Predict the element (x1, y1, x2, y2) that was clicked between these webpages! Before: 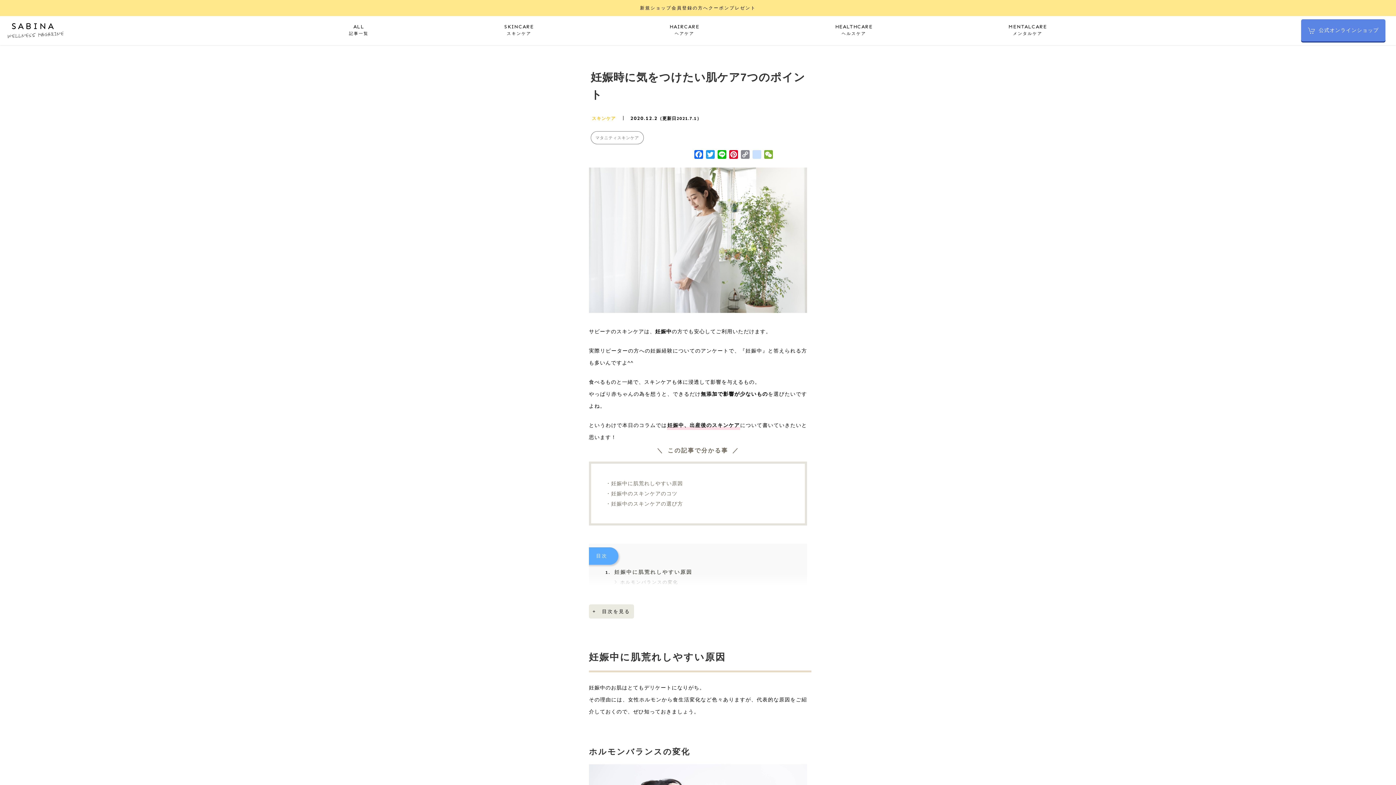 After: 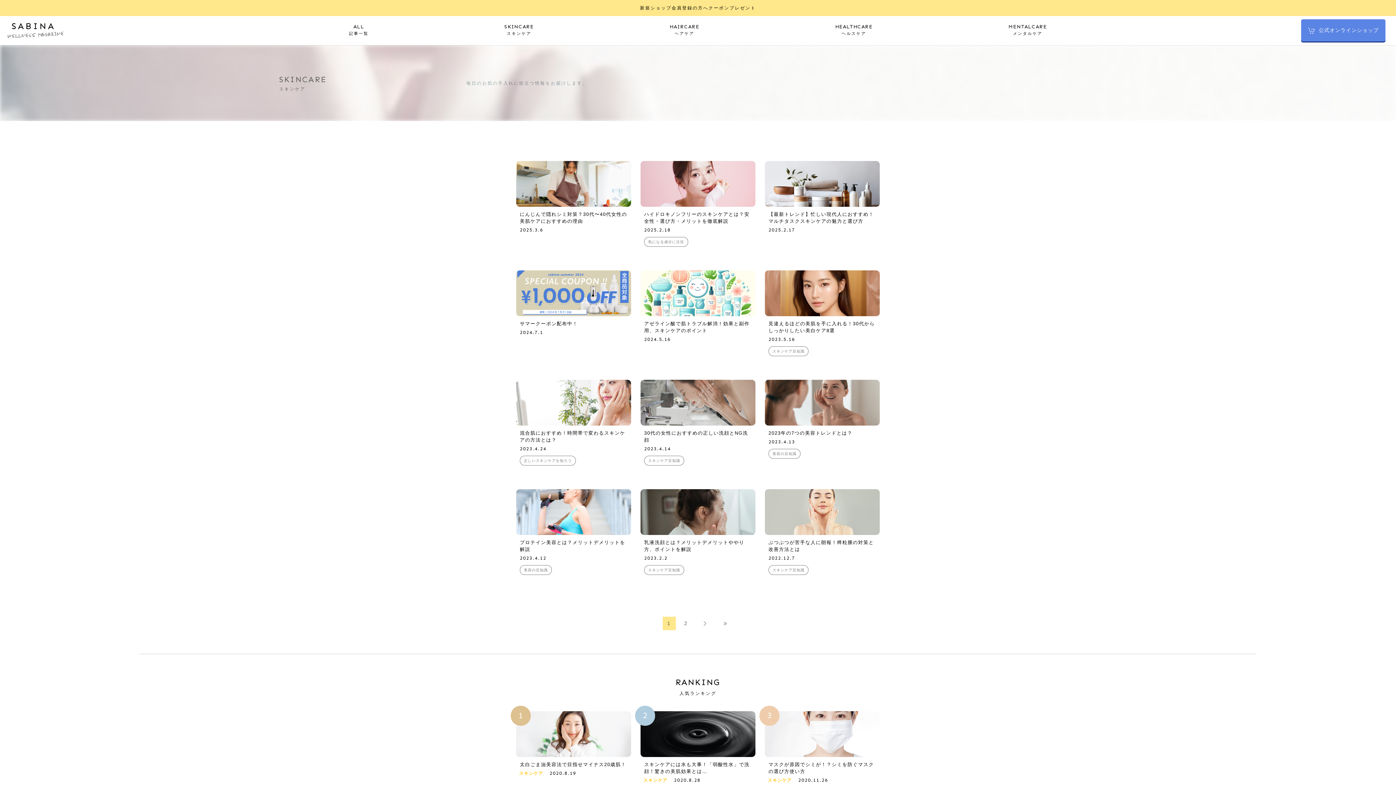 Action: bbox: (504, 22, 534, 35) label: SKINCARE
スキンケア